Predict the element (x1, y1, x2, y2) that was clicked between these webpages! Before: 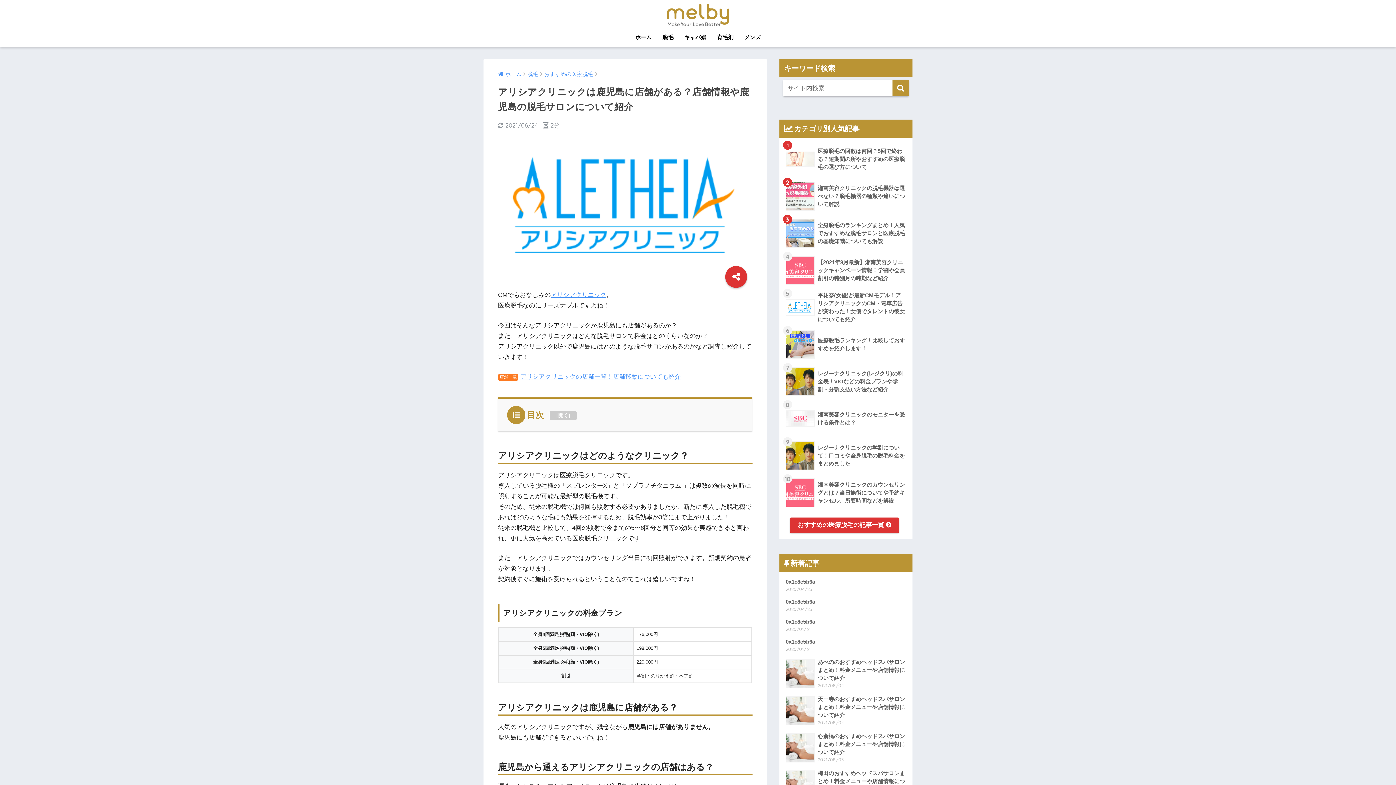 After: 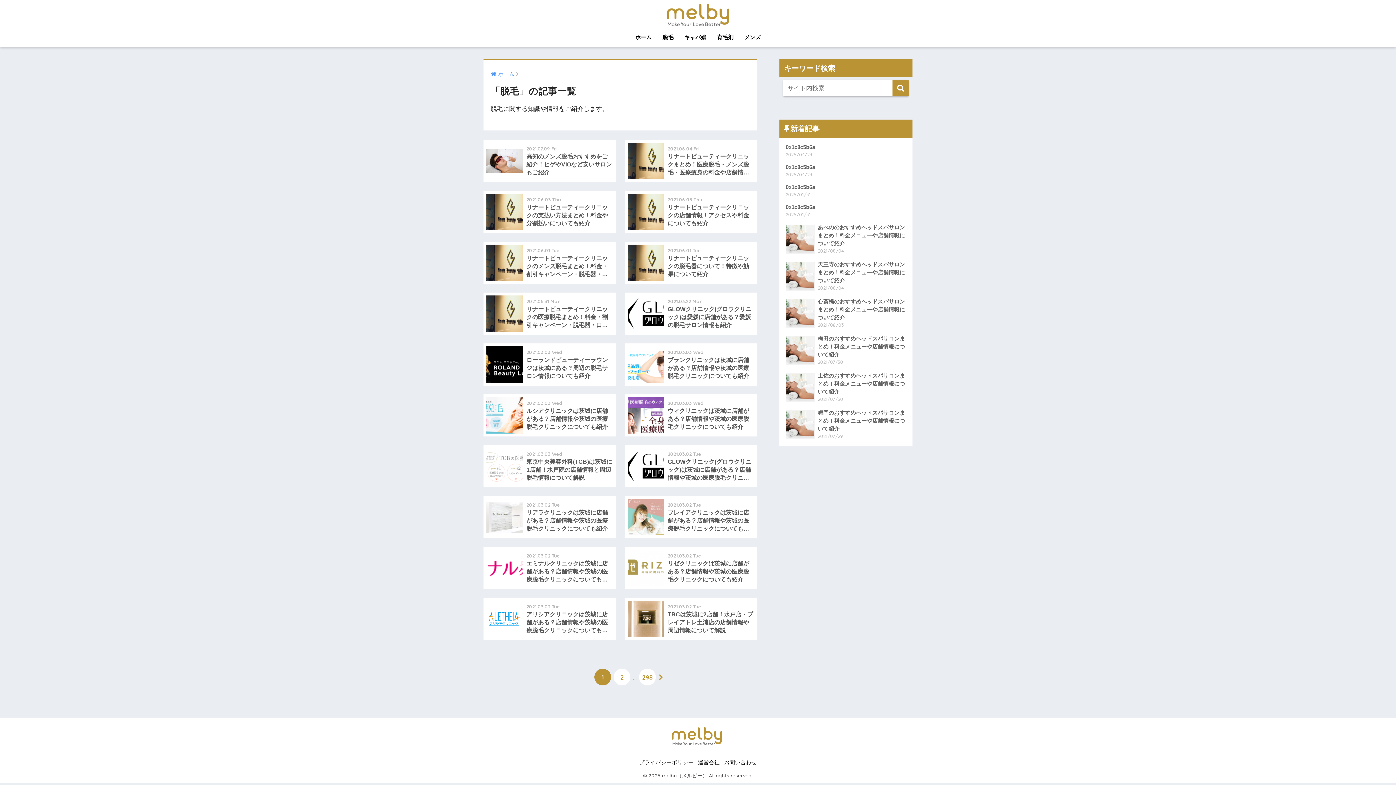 Action: label: 脱毛 bbox: (657, 29, 679, 46)